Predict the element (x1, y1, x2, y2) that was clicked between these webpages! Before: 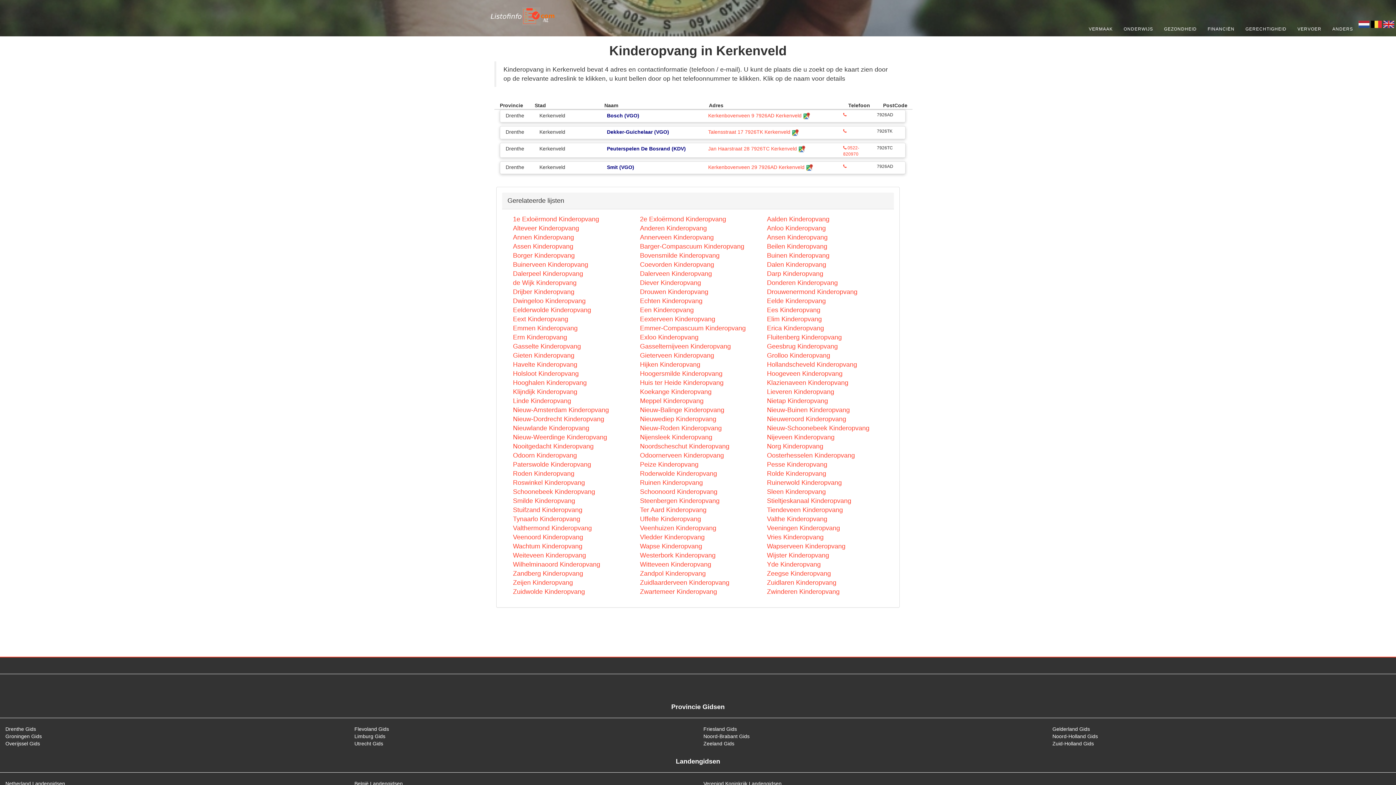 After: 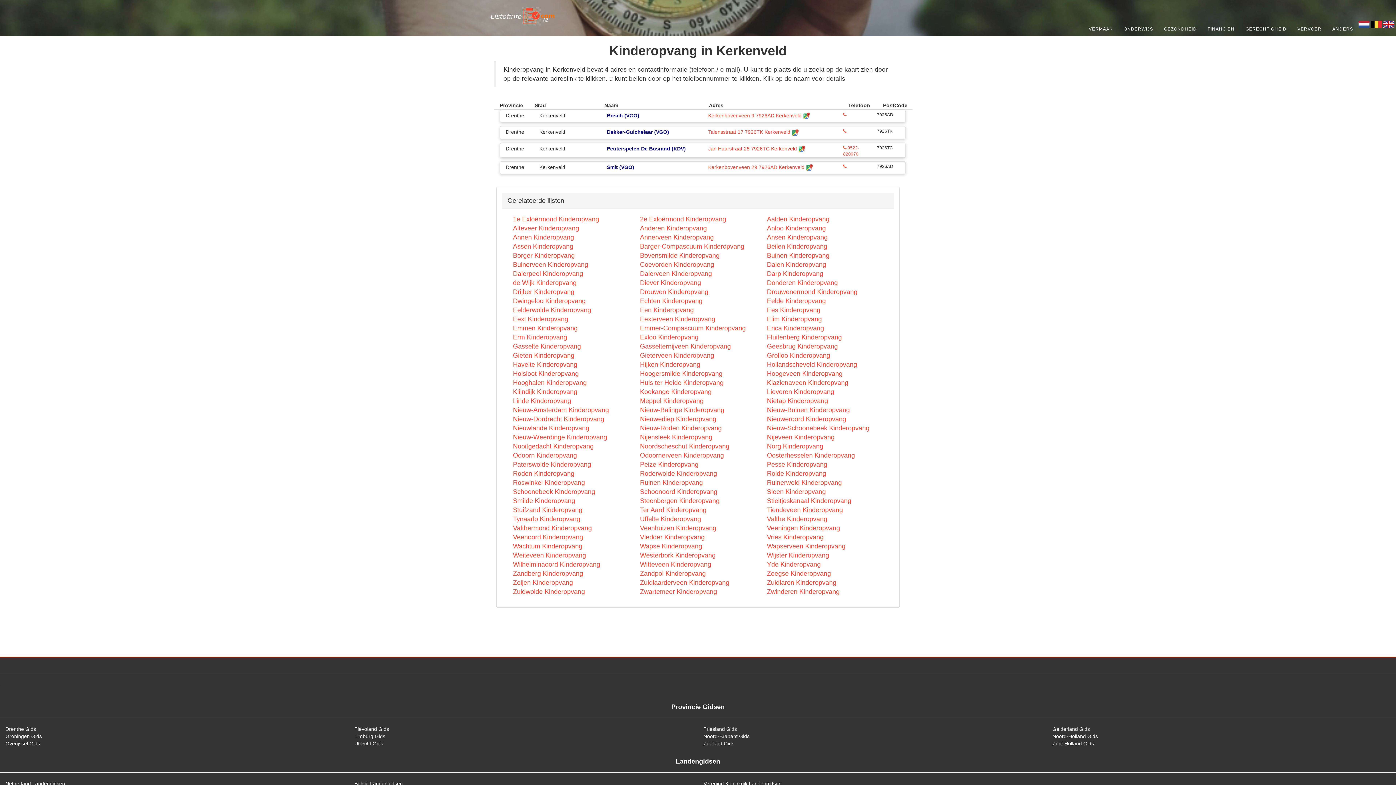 Action: label: Jan Haarstraat 28 7926TC Kerkenveld  bbox: (708, 145, 805, 151)